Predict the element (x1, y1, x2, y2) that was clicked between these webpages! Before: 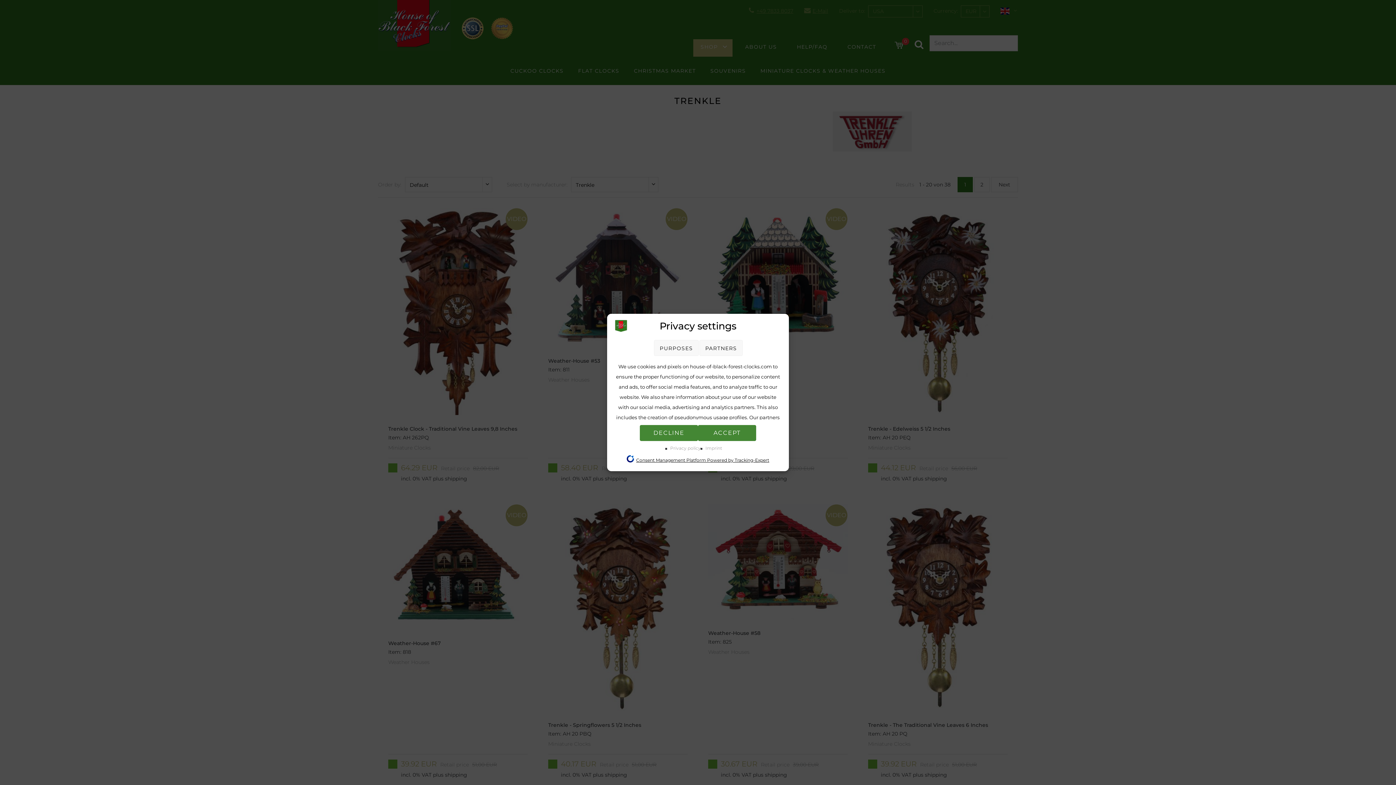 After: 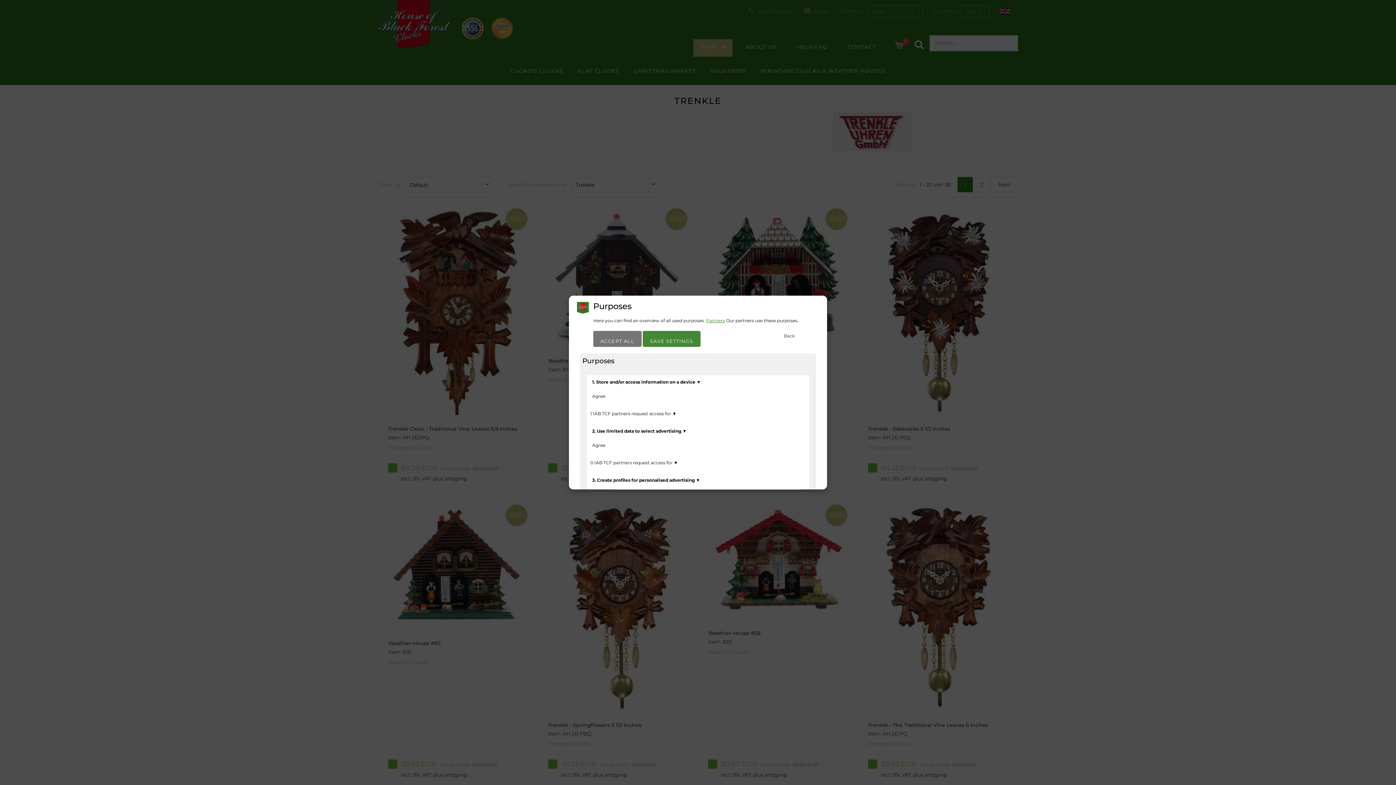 Action: label: PURPOSES bbox: (654, 340, 698, 356)